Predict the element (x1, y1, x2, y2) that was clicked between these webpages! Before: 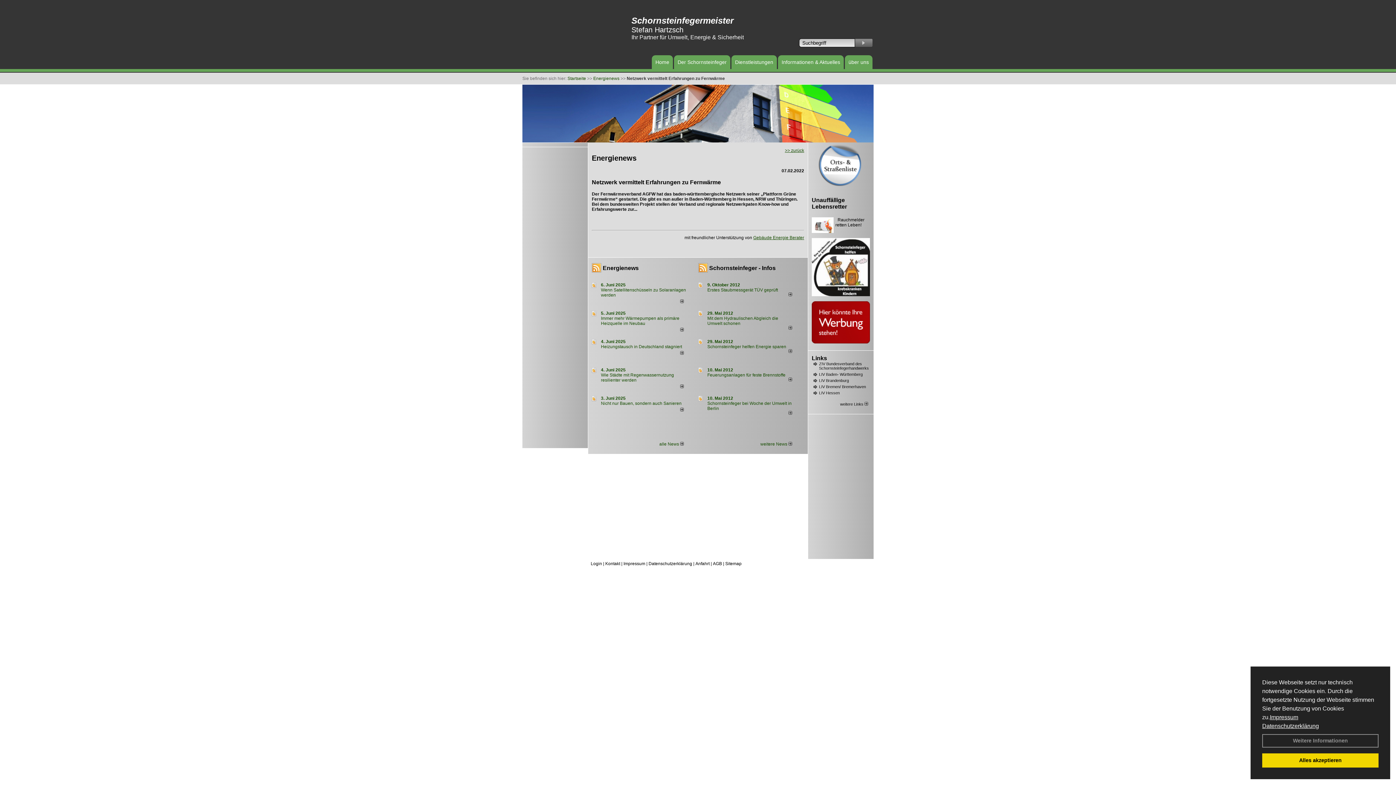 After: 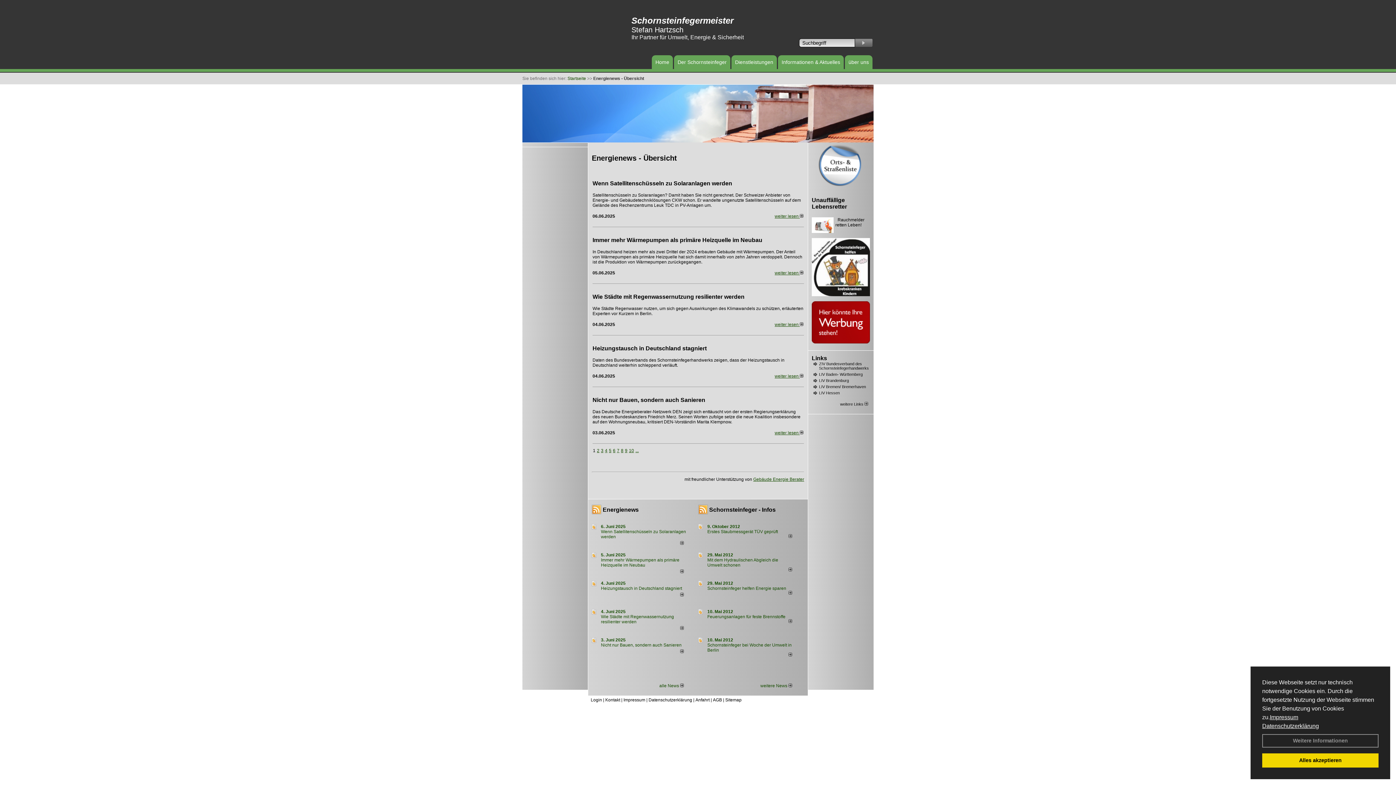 Action: label: Energienews bbox: (602, 265, 638, 271)